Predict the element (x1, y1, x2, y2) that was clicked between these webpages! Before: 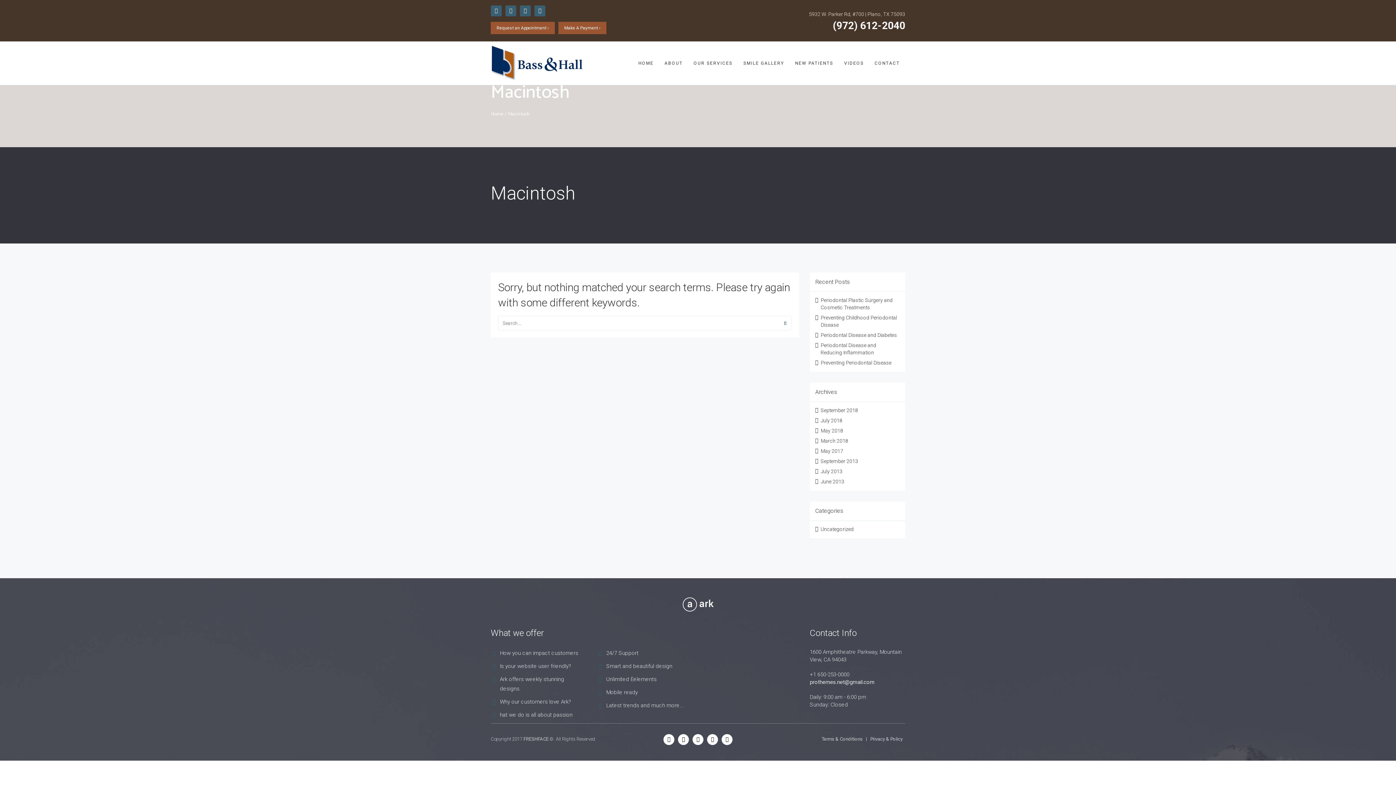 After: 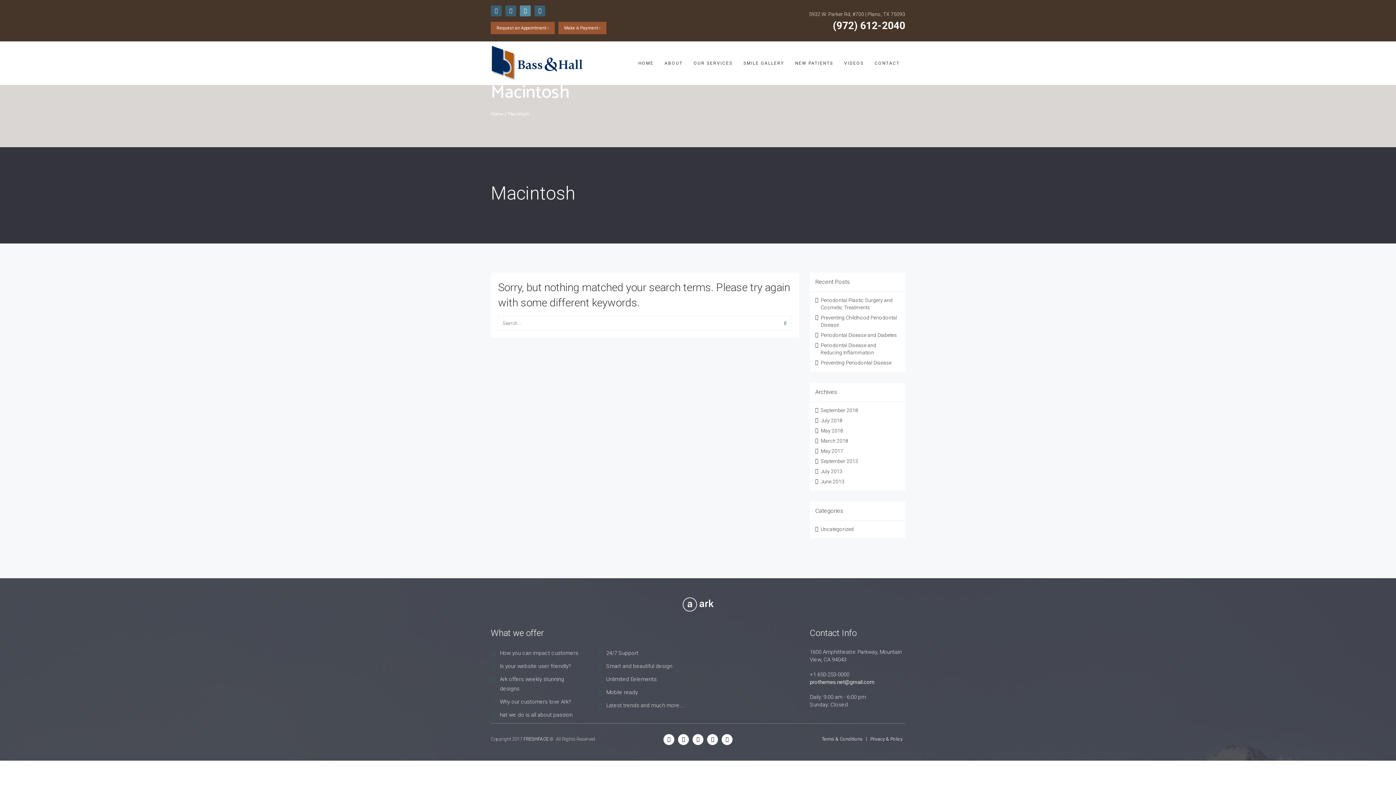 Action: bbox: (520, 5, 530, 16)